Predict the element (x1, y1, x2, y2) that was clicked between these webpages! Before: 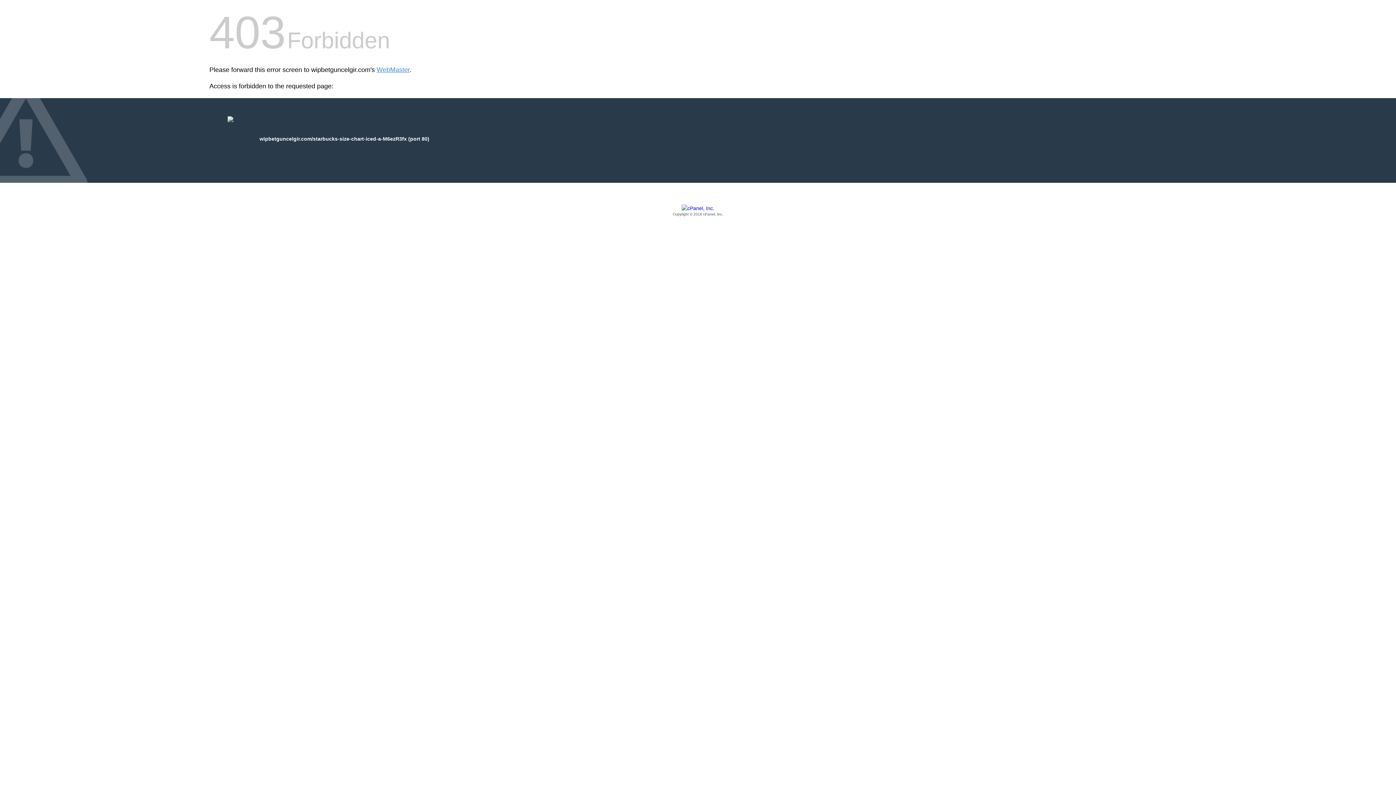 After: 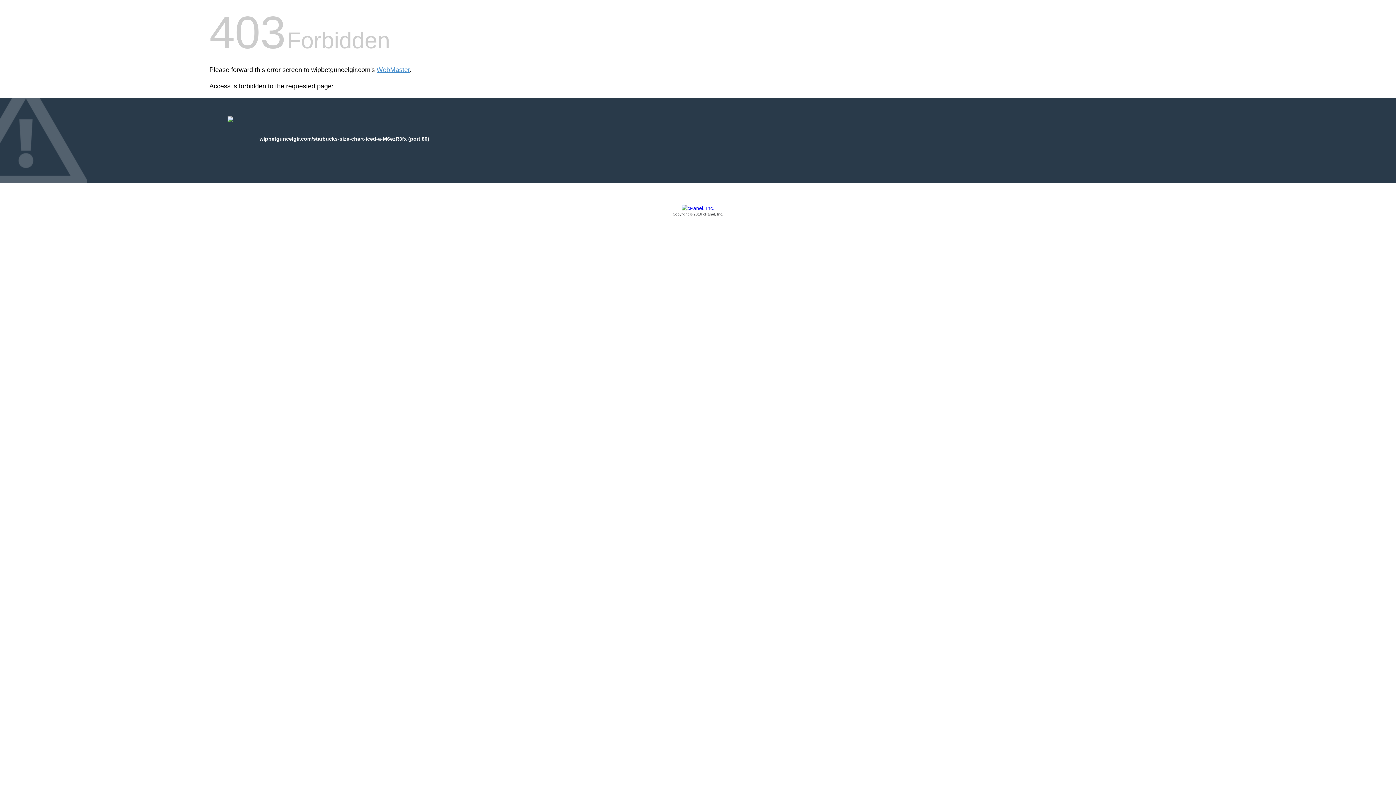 Action: bbox: (209, 205, 1186, 217) label: Copyright © 2016 cPanel, Inc.